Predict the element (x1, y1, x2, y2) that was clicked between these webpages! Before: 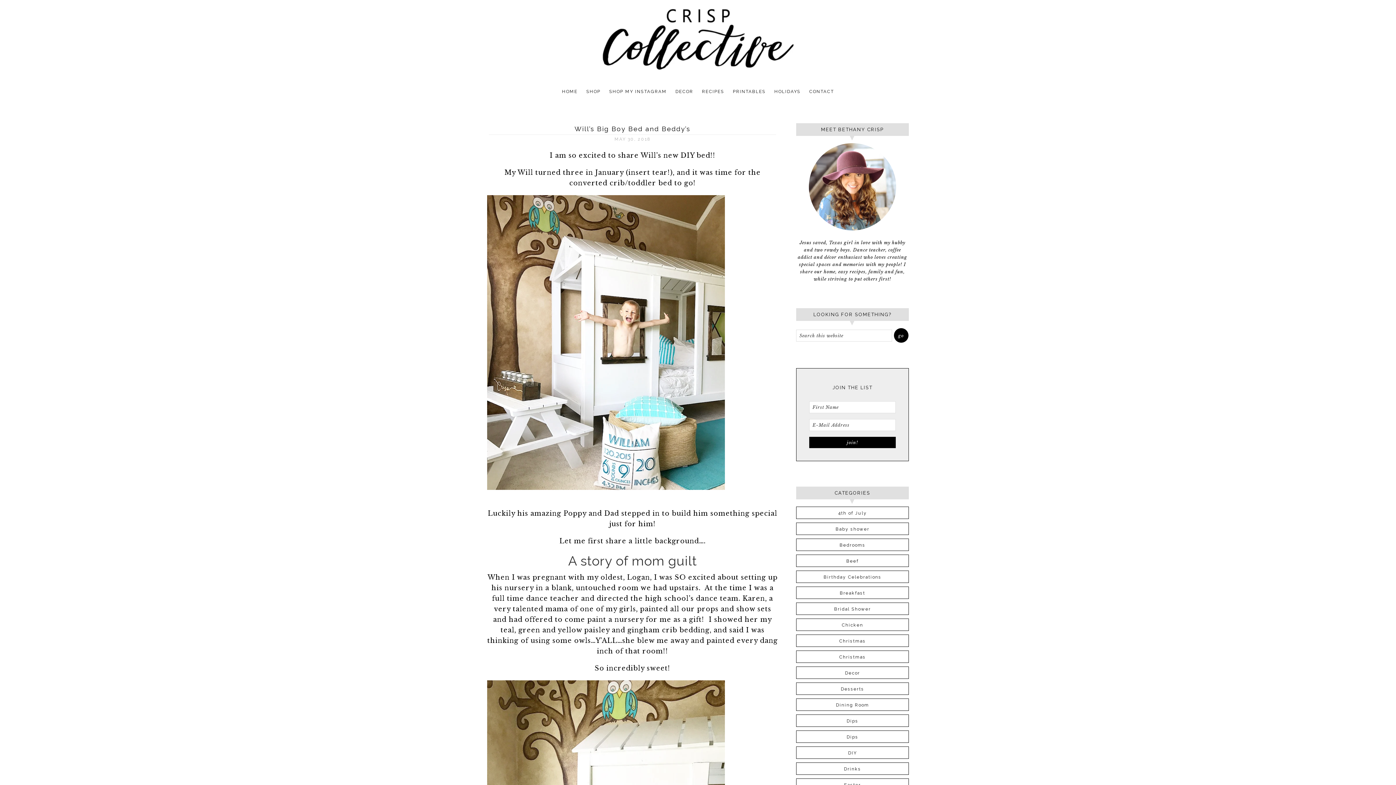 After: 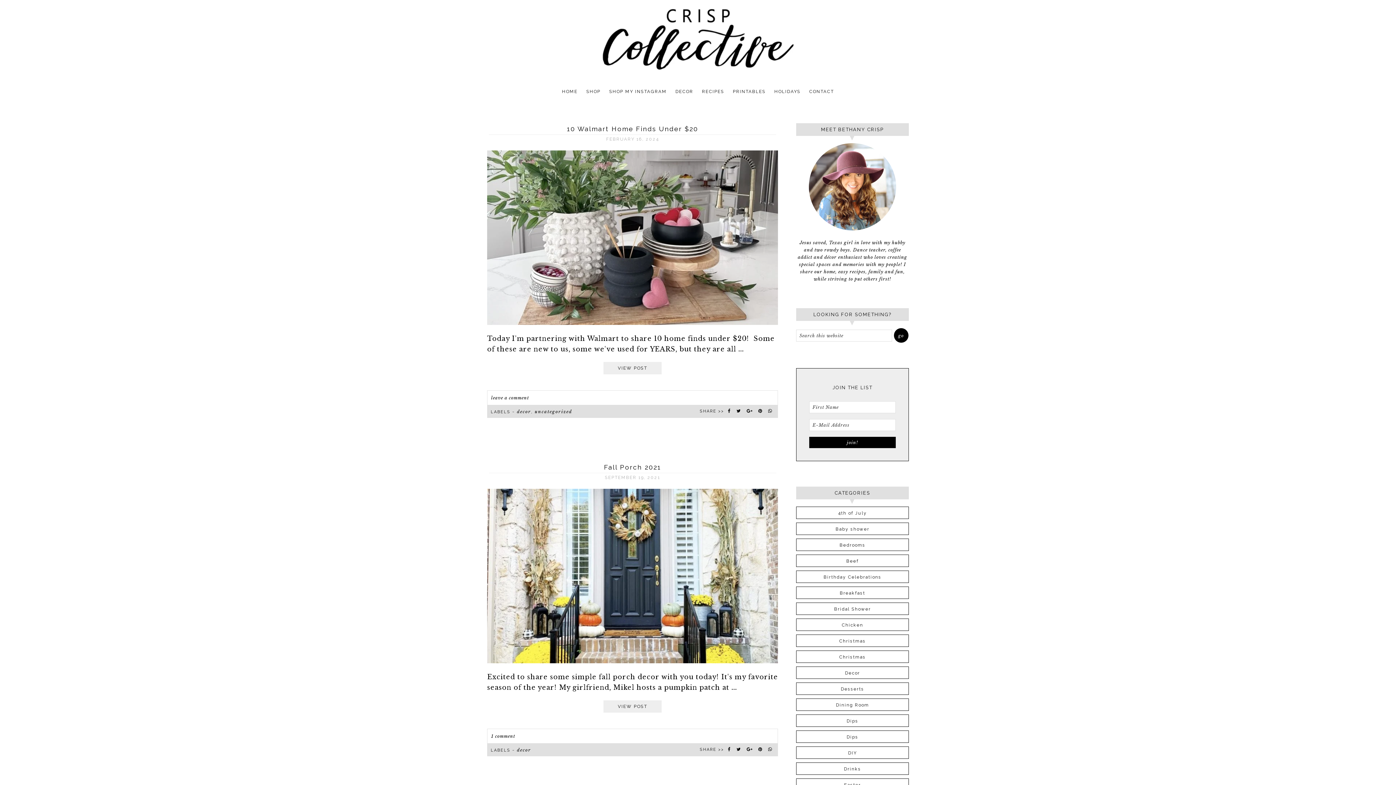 Action: label: DECOR bbox: (672, 85, 697, 97)